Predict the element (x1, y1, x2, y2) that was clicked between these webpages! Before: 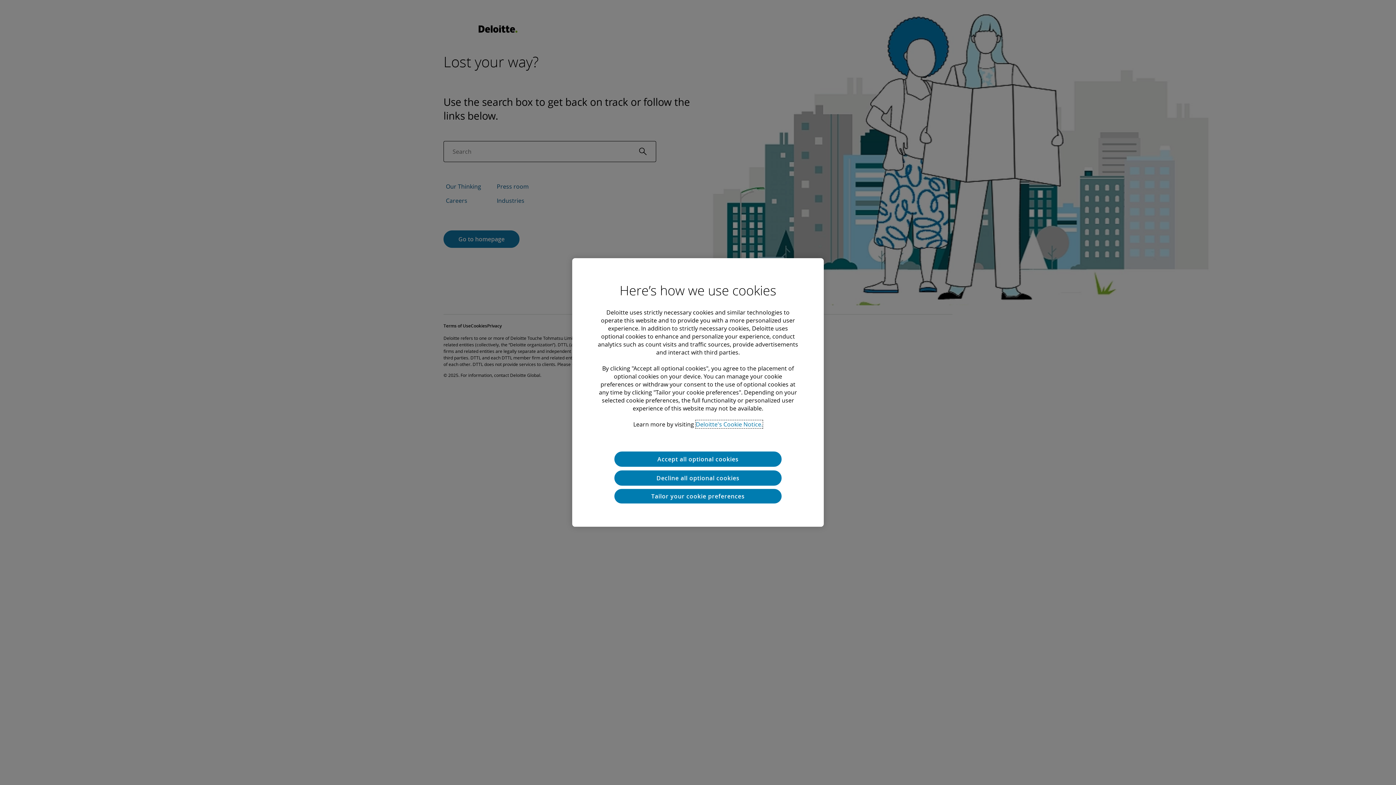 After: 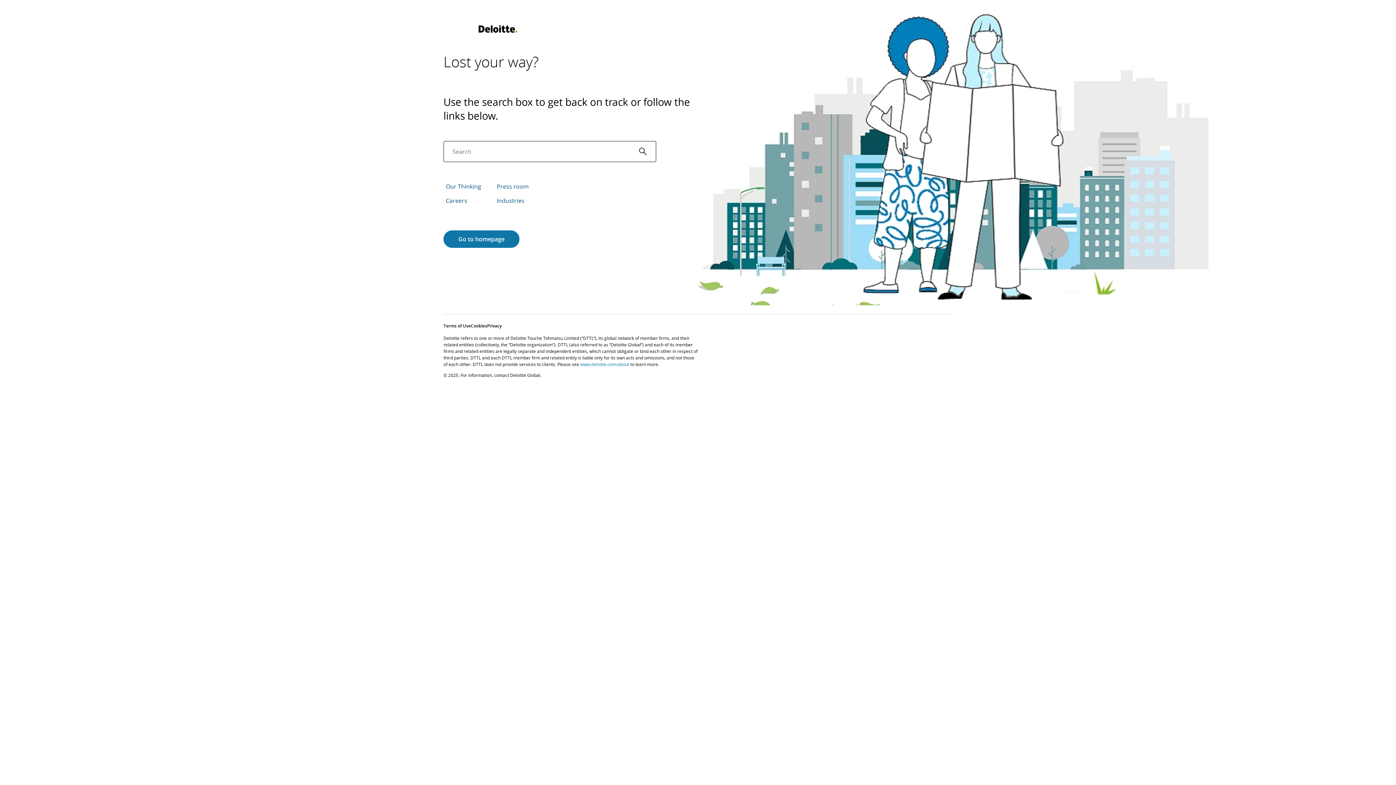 Action: bbox: (614, 451, 781, 467) label: Accept all optional cookies